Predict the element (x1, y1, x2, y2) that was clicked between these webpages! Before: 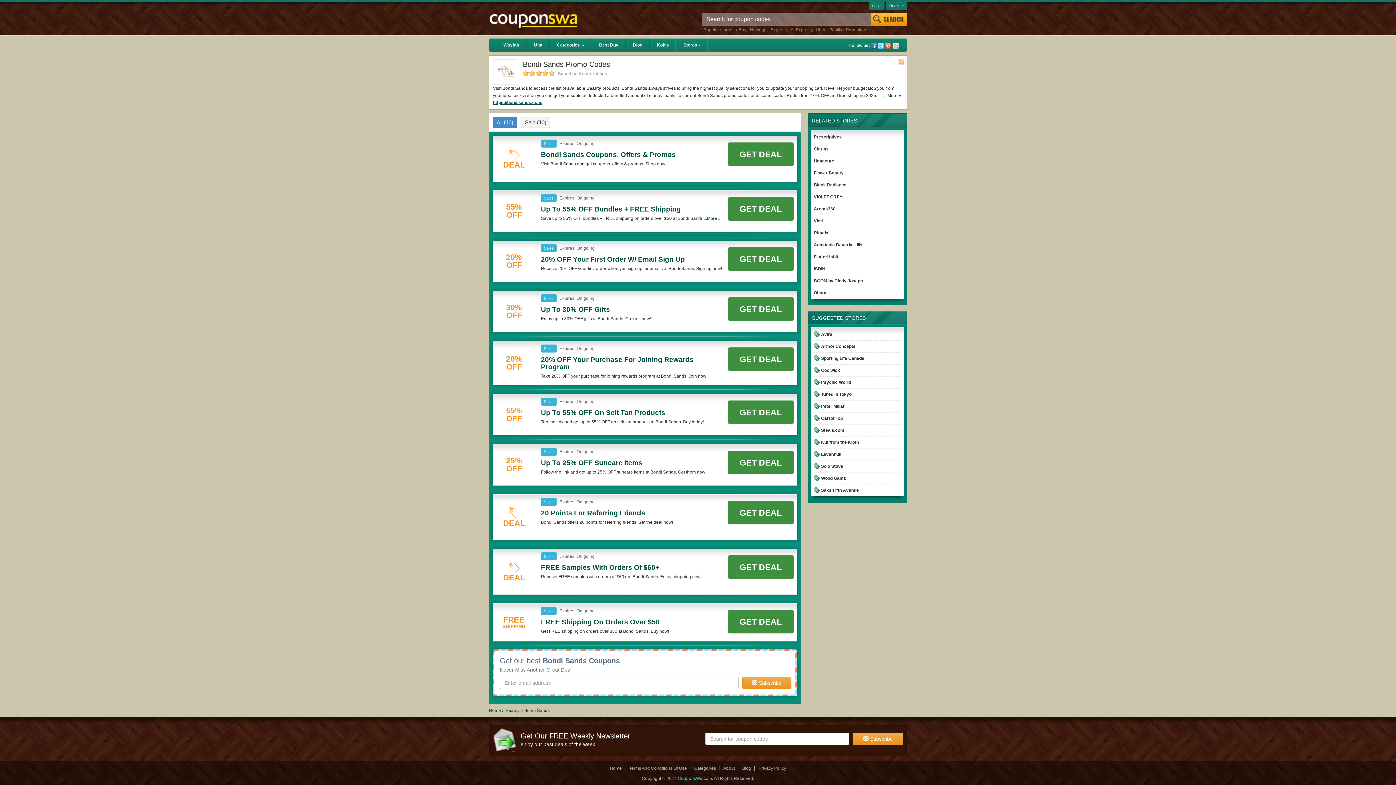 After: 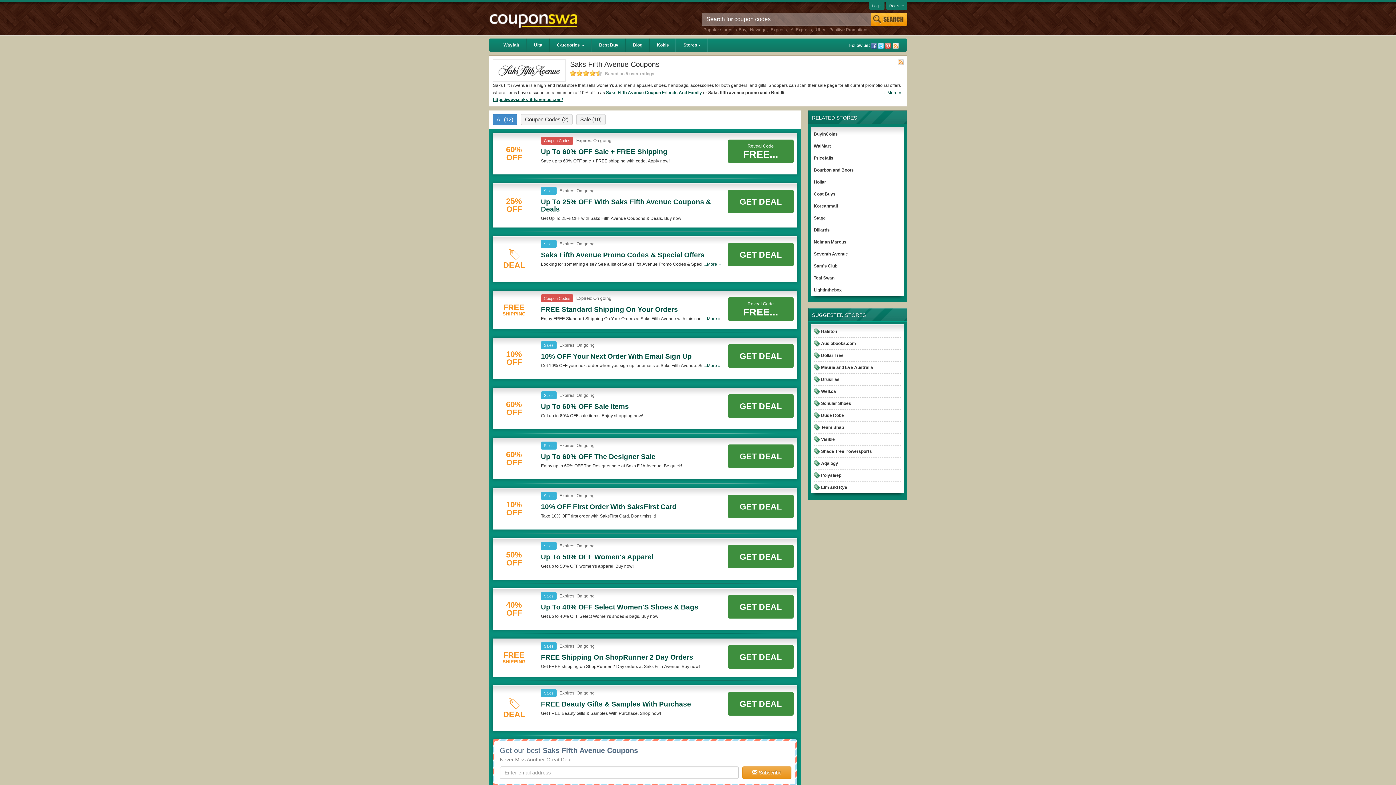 Action: bbox: (821, 488, 859, 493) label: Saks Fifth Avenue